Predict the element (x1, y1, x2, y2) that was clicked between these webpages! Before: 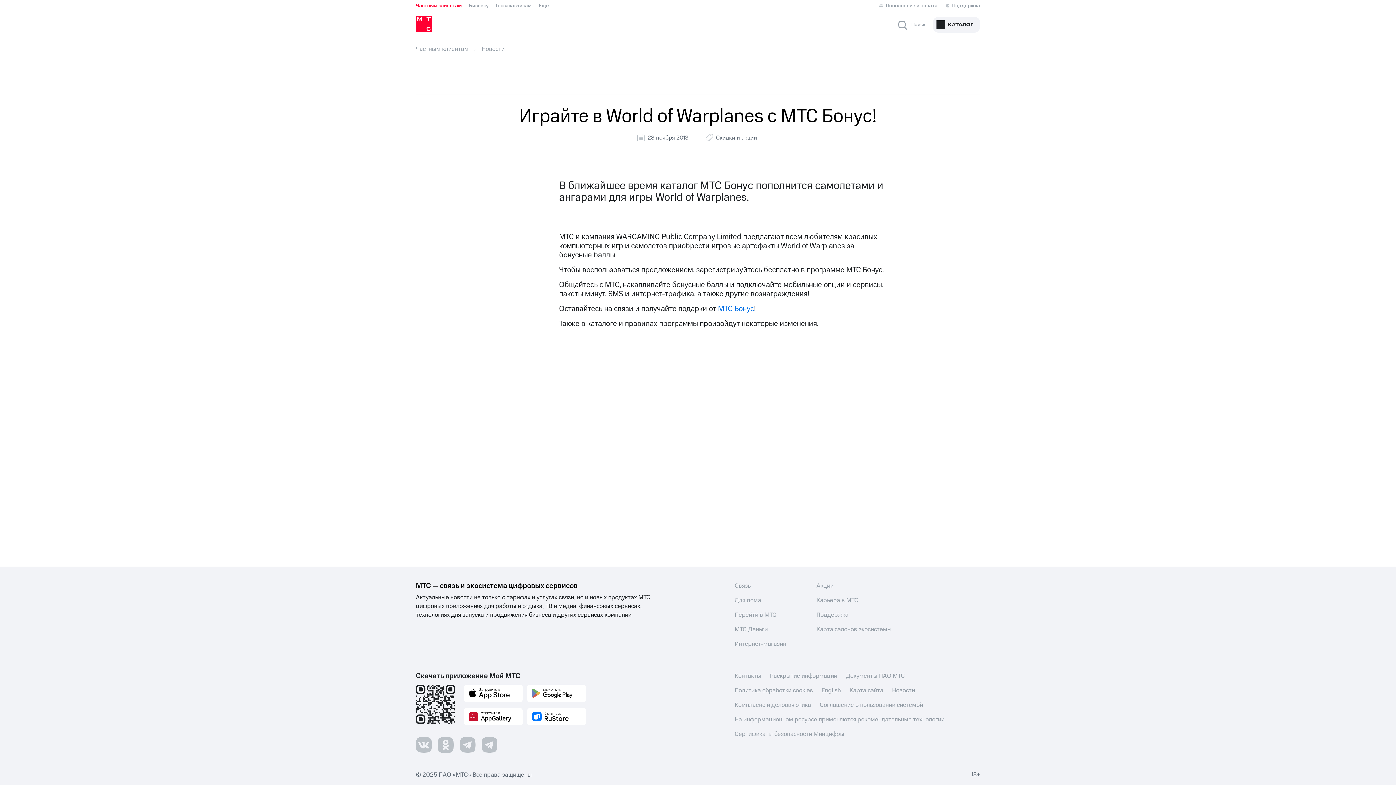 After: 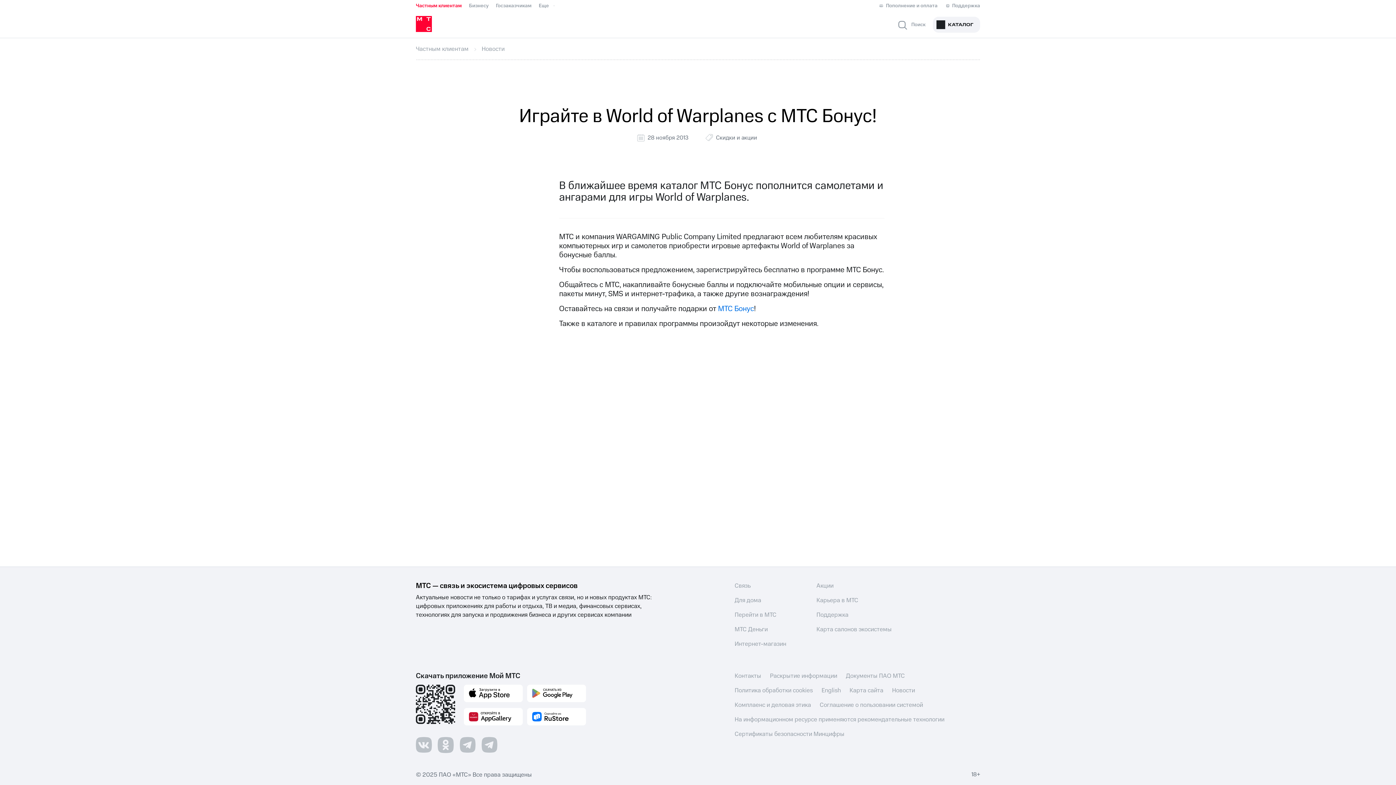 Action: bbox: (437, 737, 453, 753)